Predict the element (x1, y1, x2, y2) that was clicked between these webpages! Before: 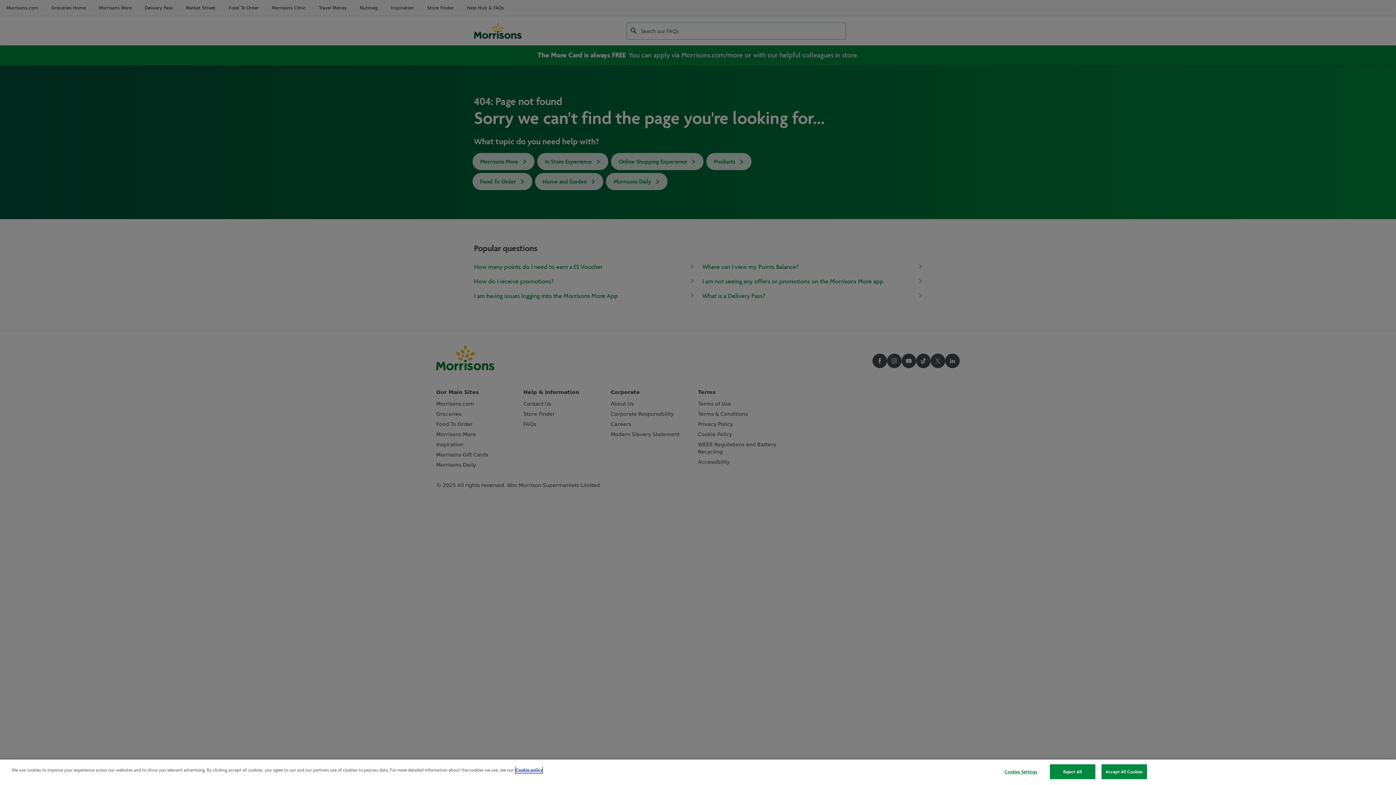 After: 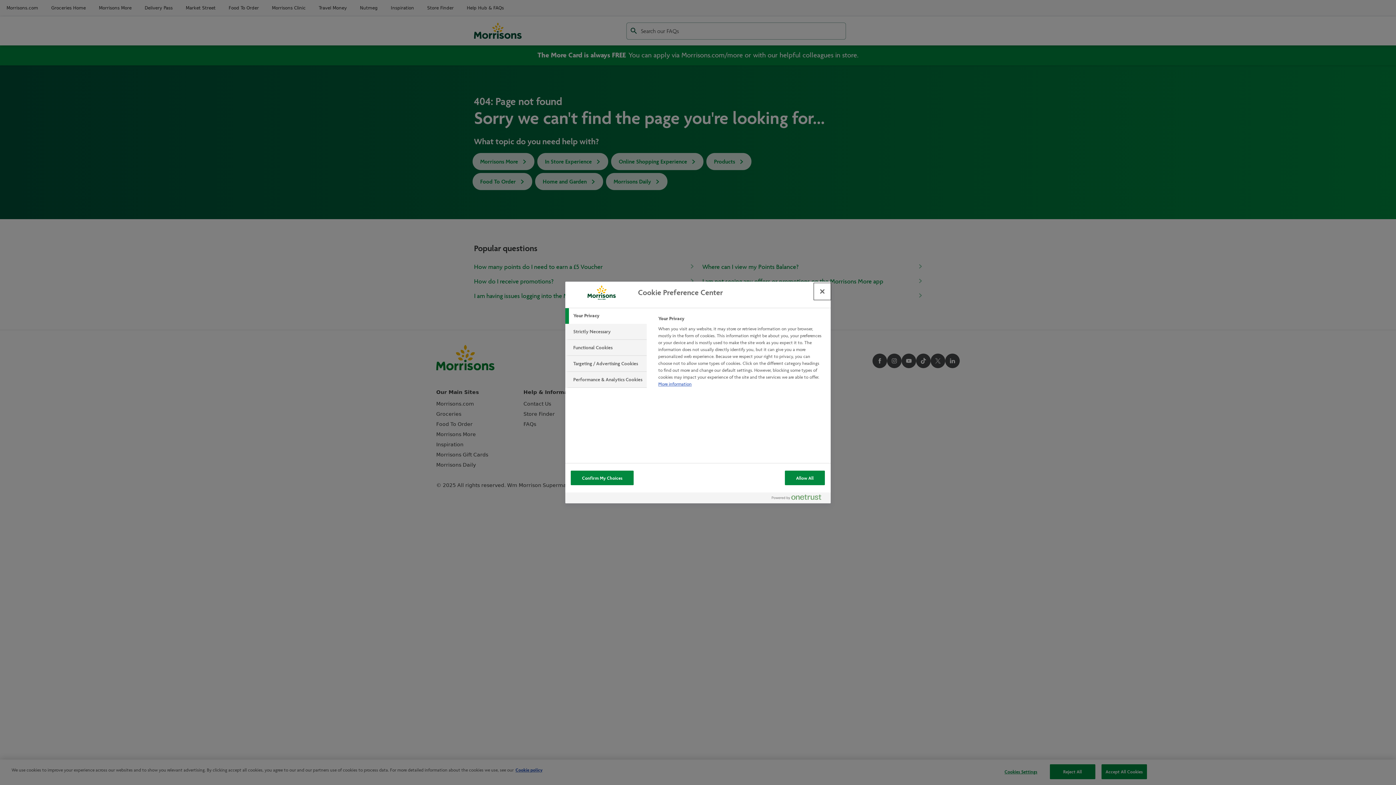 Action: bbox: (998, 765, 1043, 779) label: Cookies Settings